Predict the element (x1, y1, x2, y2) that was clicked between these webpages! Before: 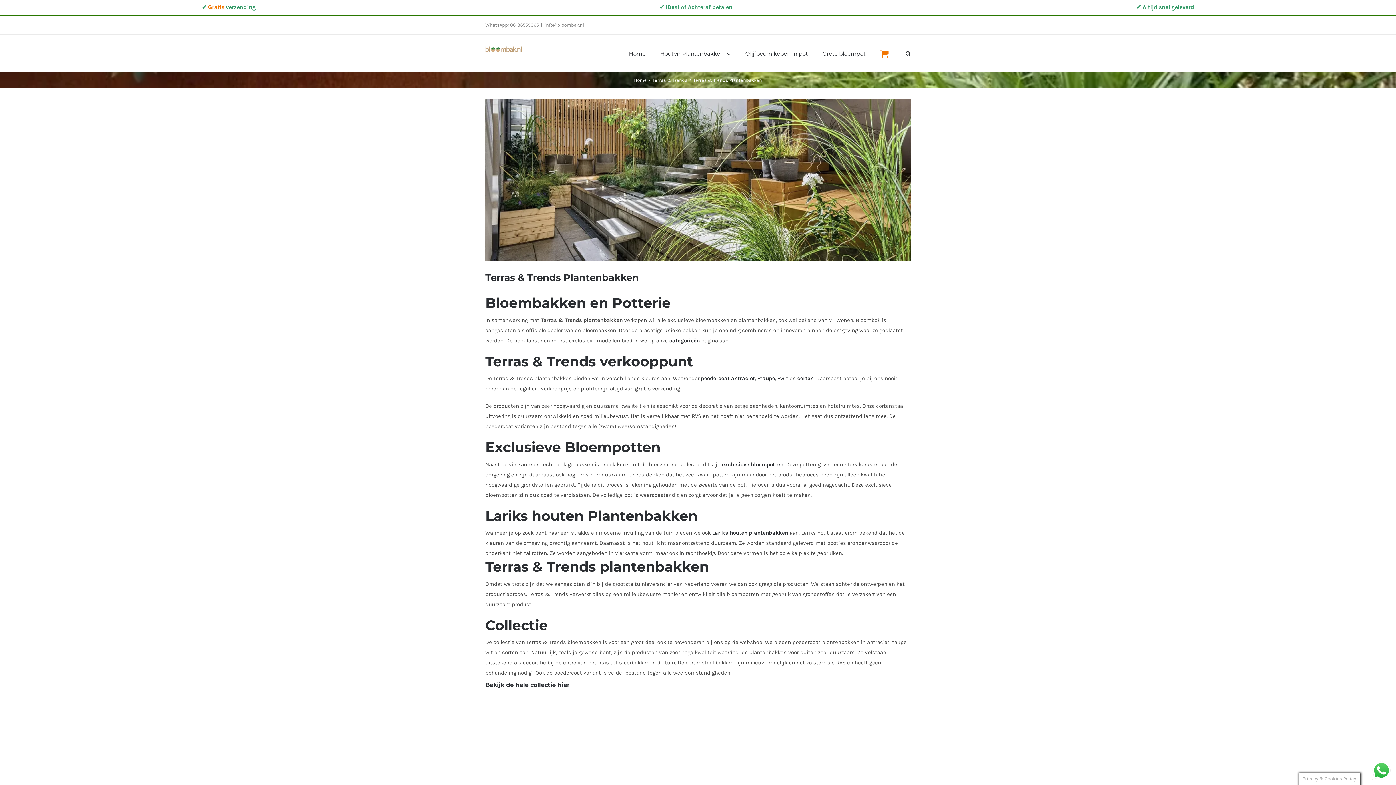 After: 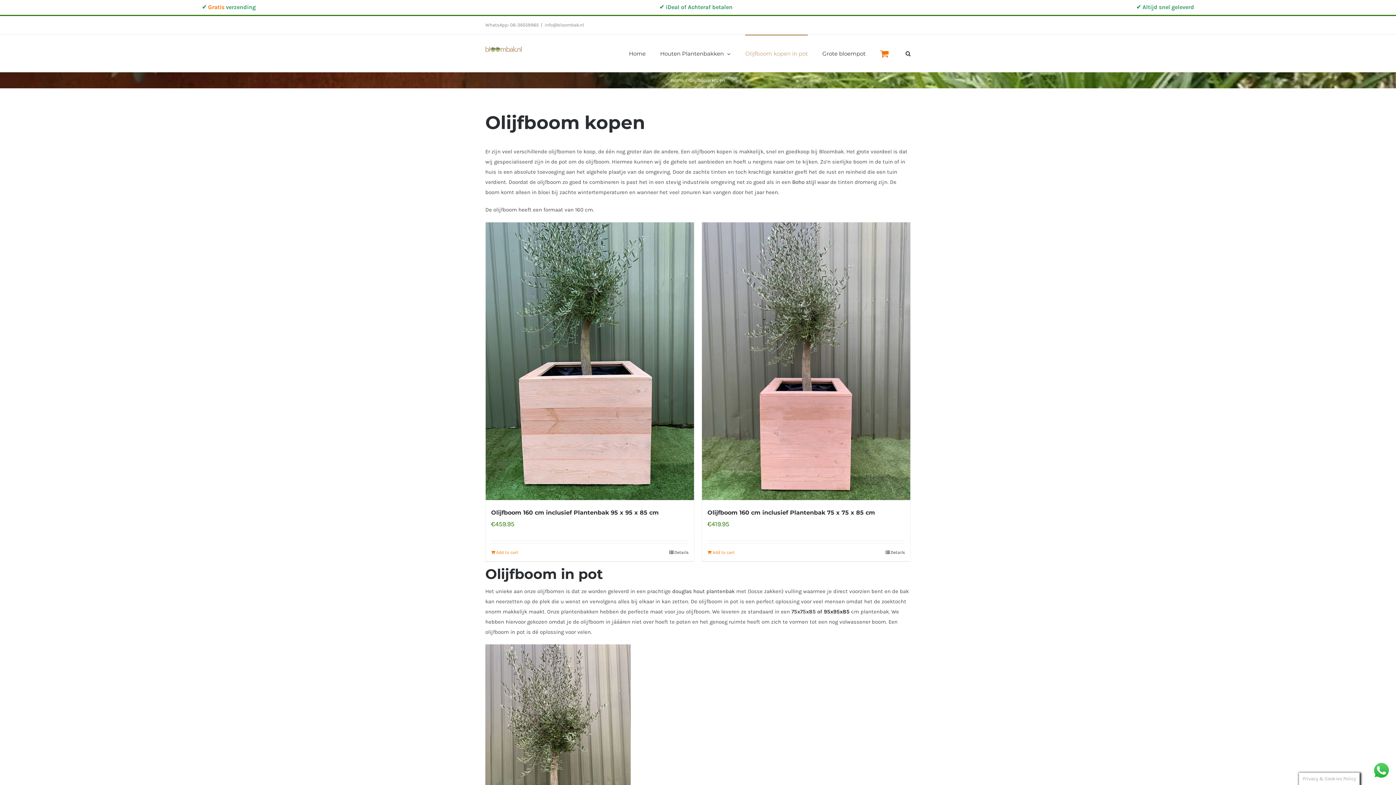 Action: label: Olijfboom kopen in pot bbox: (745, 34, 808, 71)